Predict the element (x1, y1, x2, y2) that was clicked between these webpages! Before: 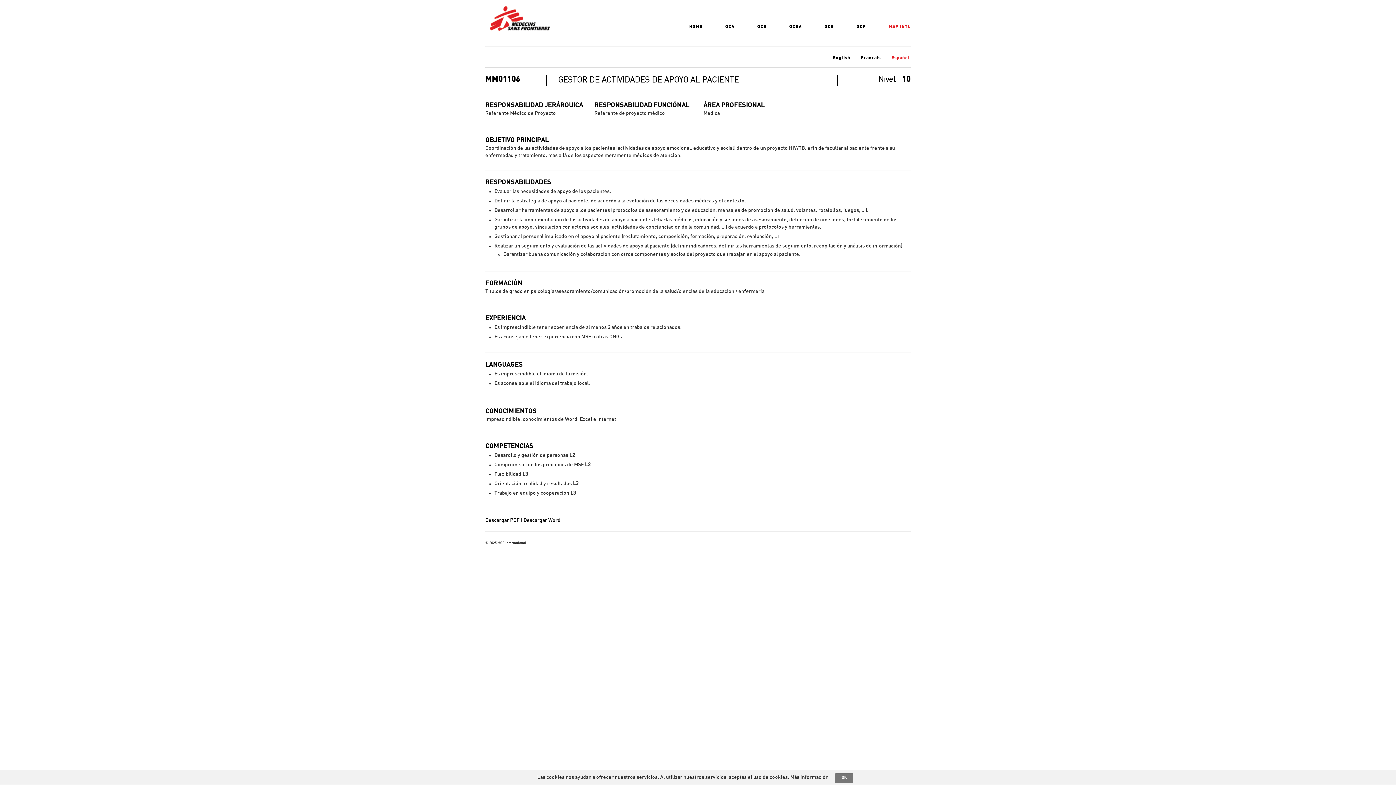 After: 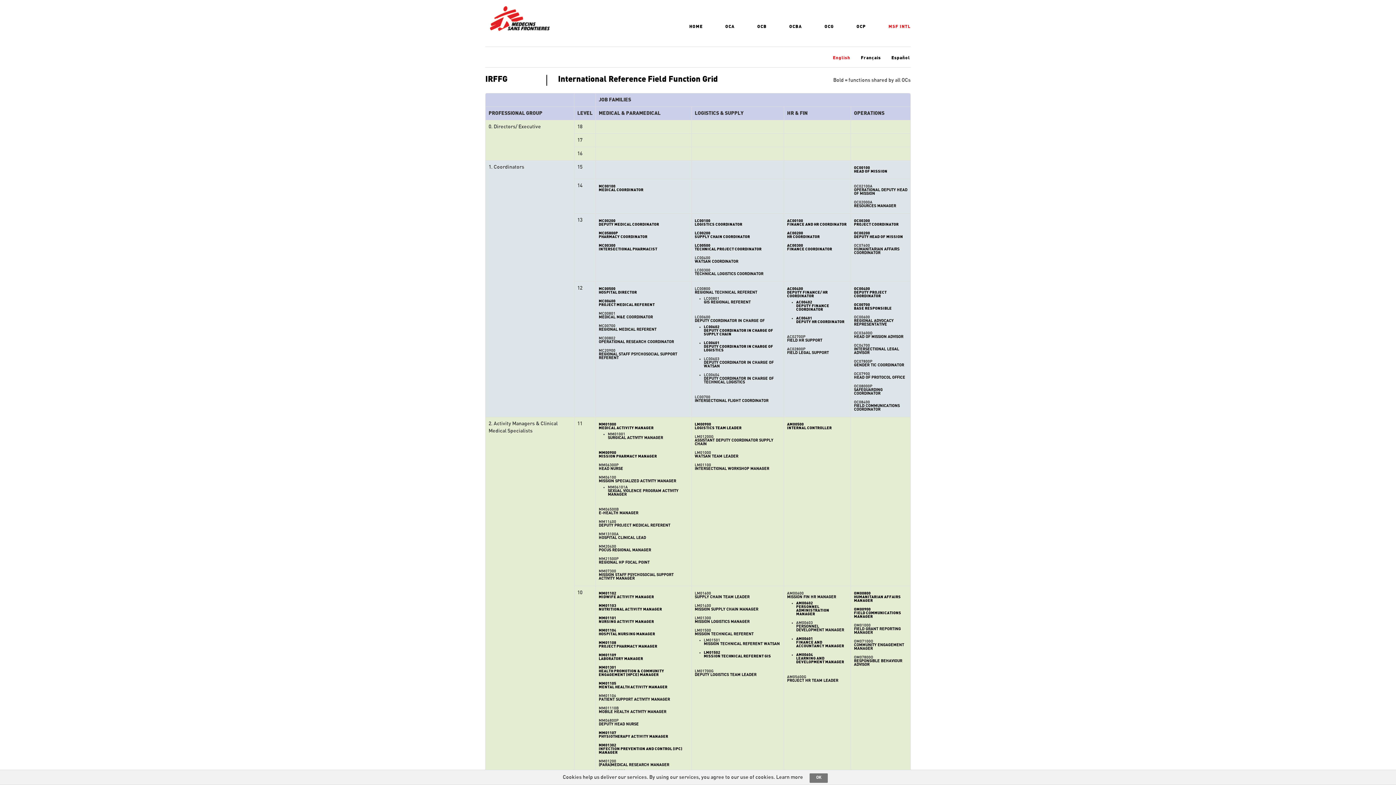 Action: bbox: (884, 21, 910, 32) label: MSF INTL